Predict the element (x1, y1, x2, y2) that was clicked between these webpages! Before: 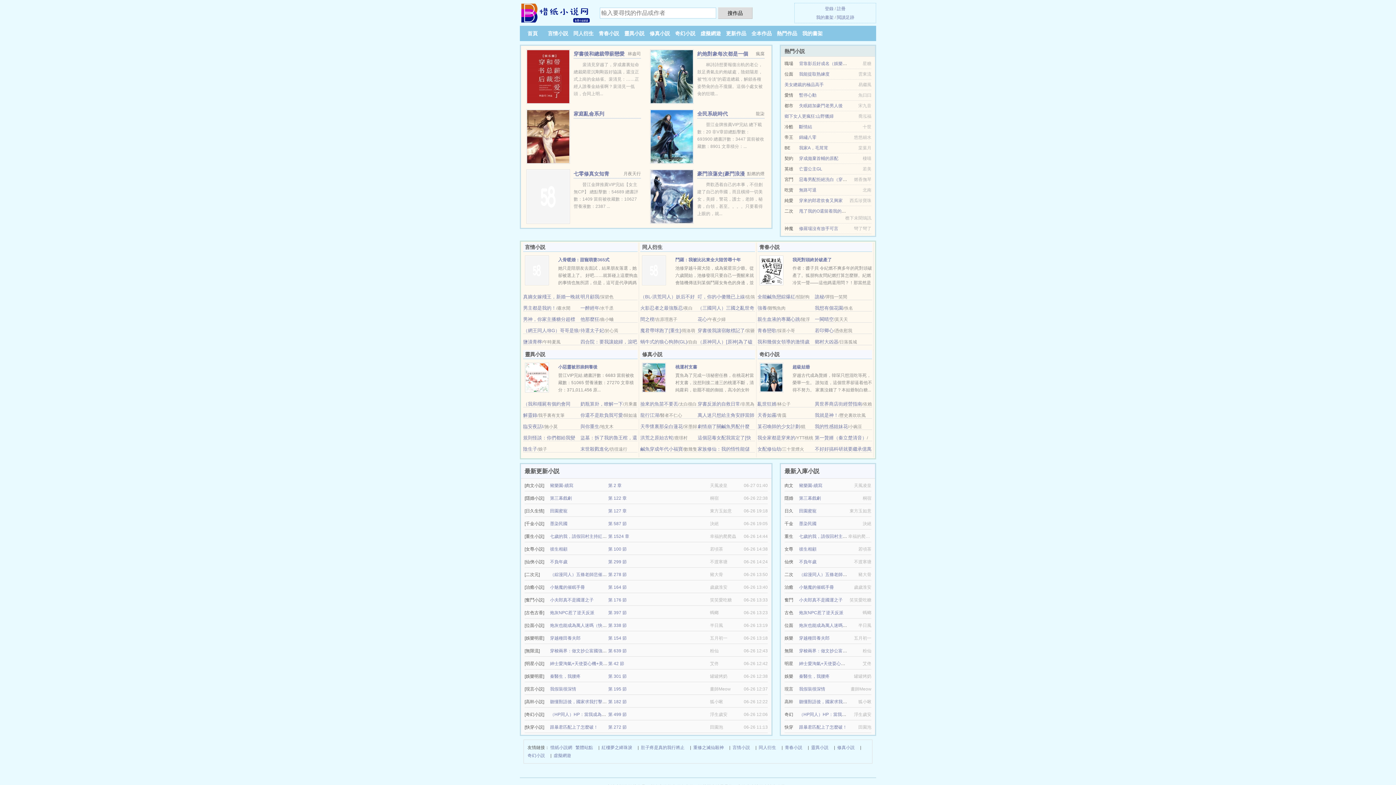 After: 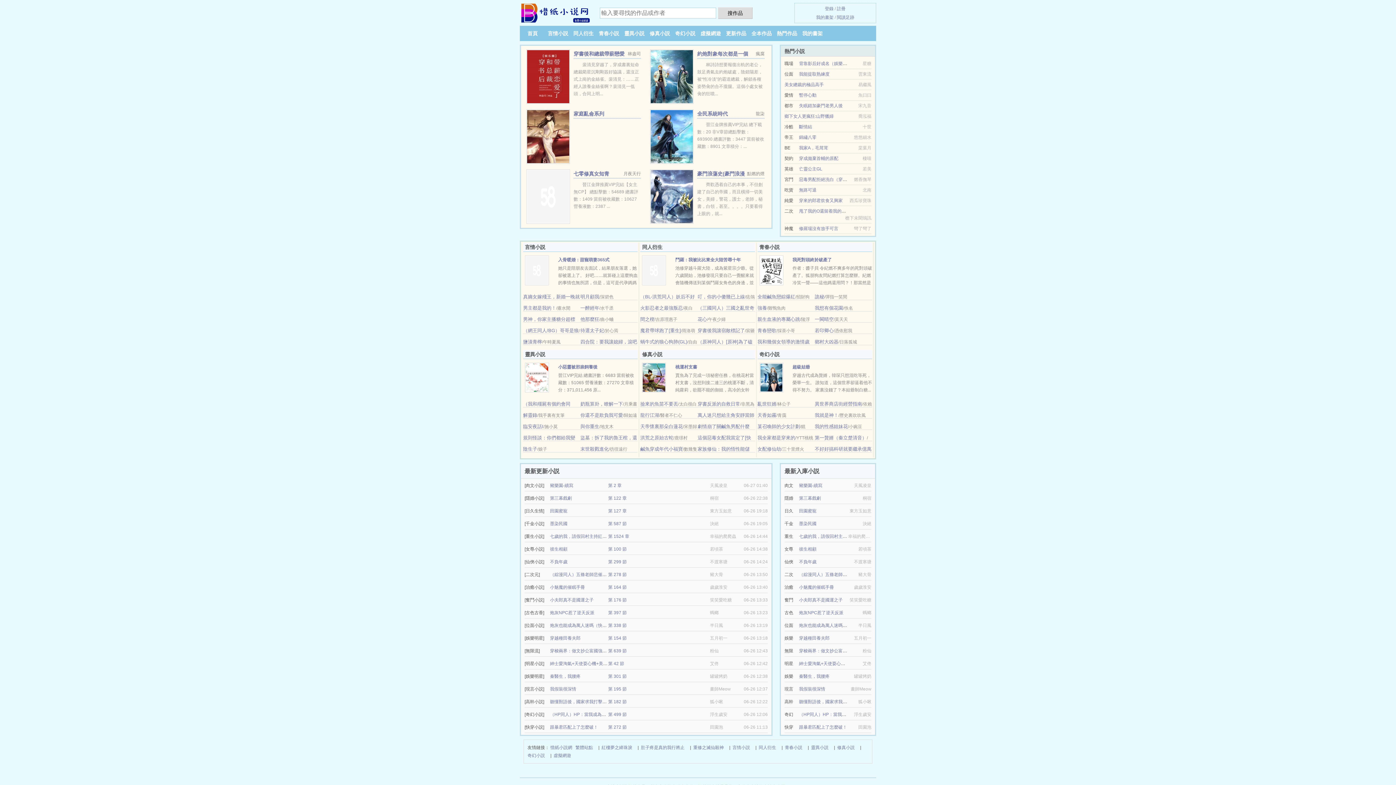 Action: label: 登錄 bbox: (825, 6, 833, 11)